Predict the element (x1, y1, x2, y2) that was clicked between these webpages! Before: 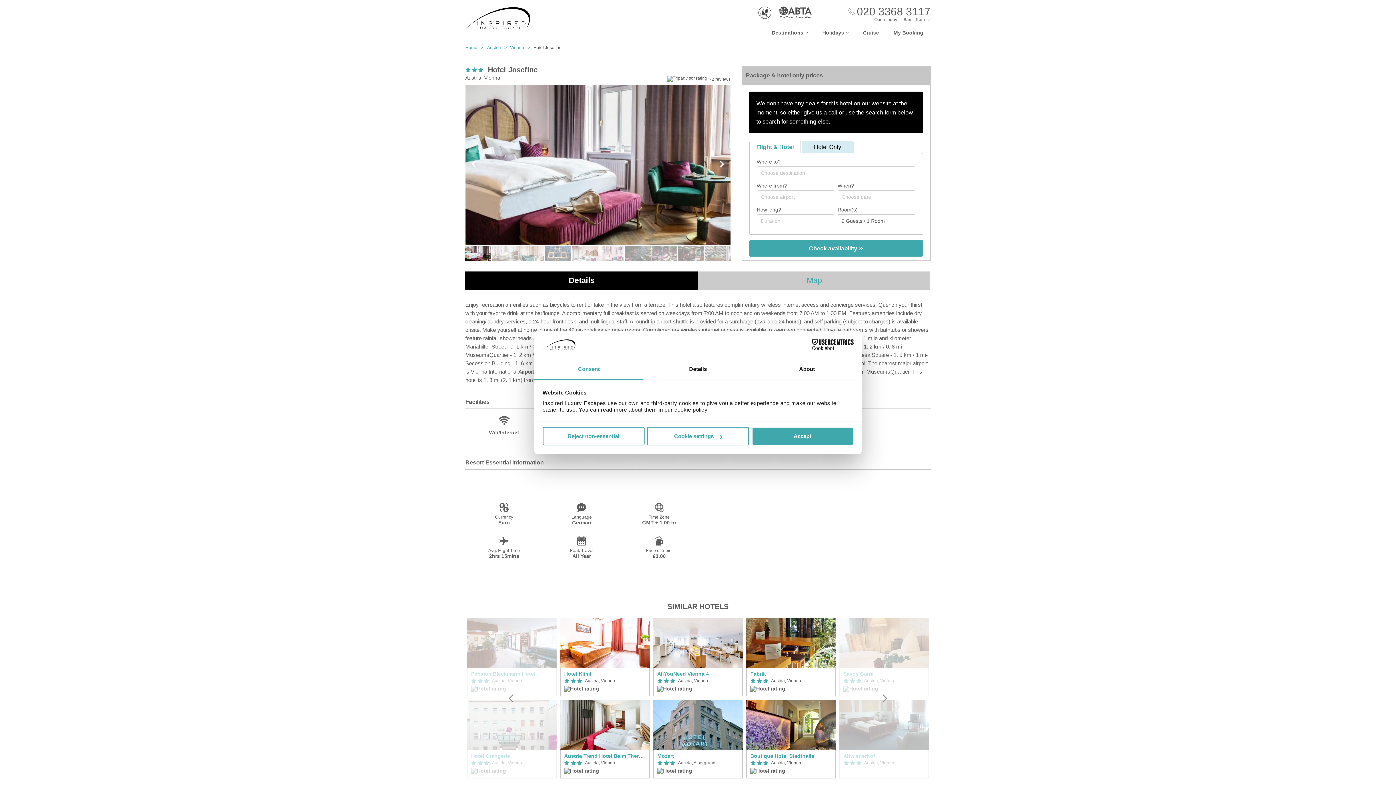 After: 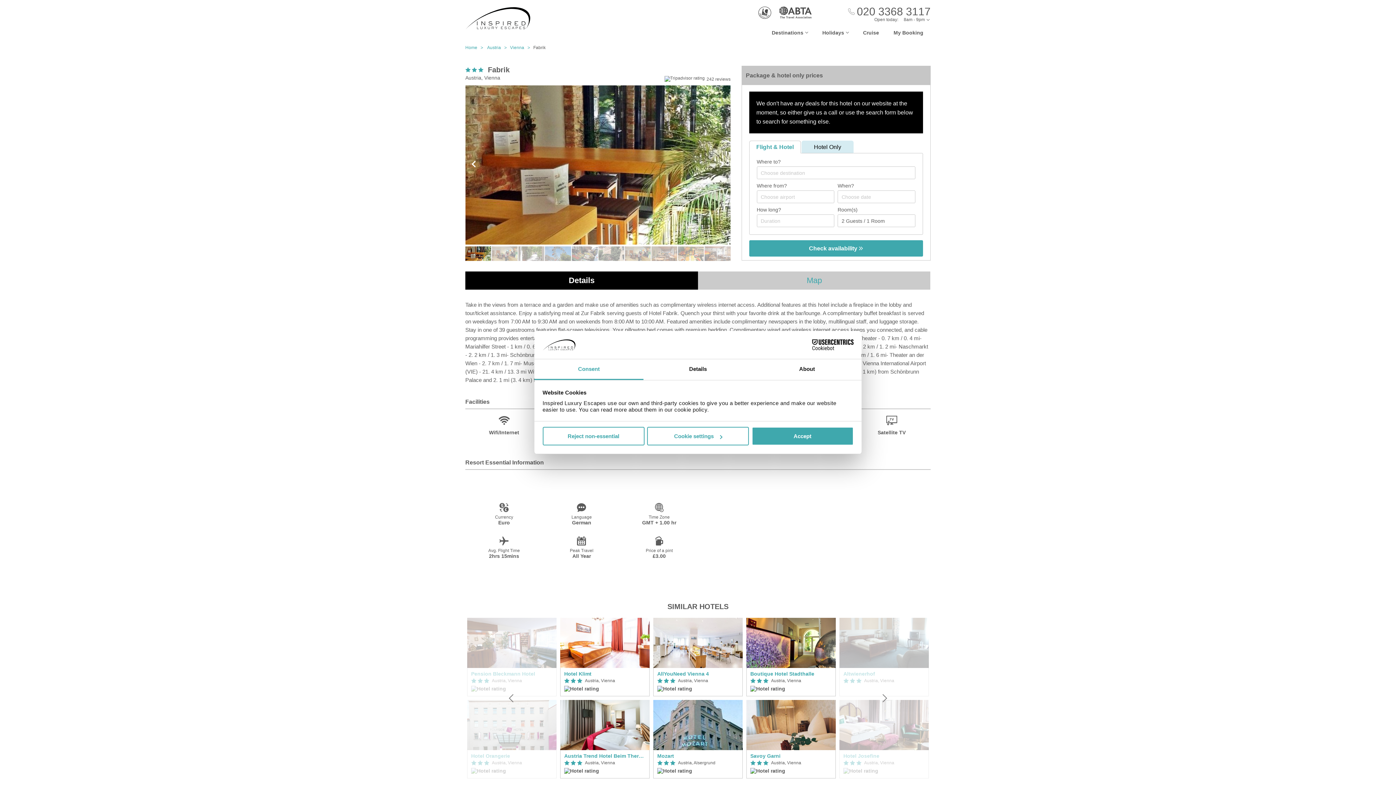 Action: bbox: (746, 618, 836, 668)